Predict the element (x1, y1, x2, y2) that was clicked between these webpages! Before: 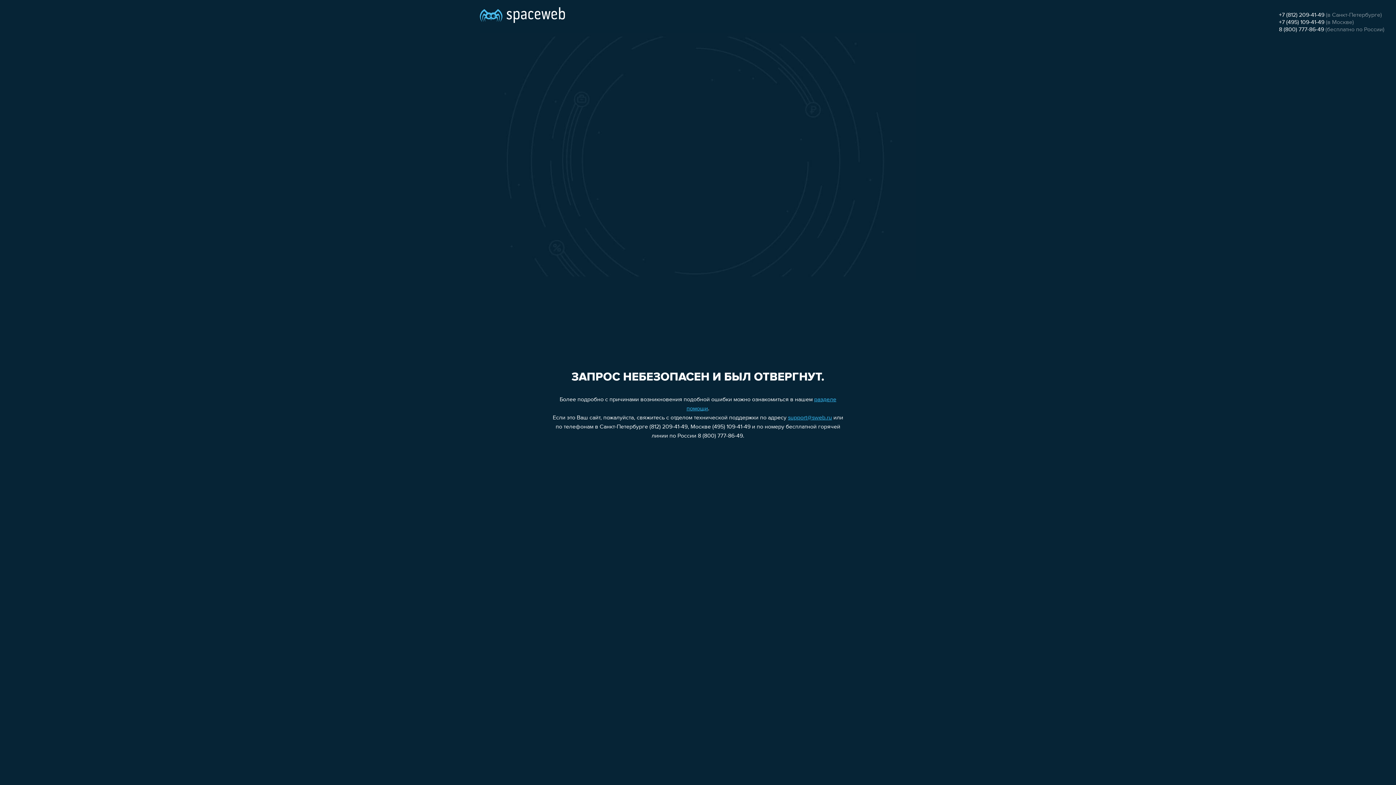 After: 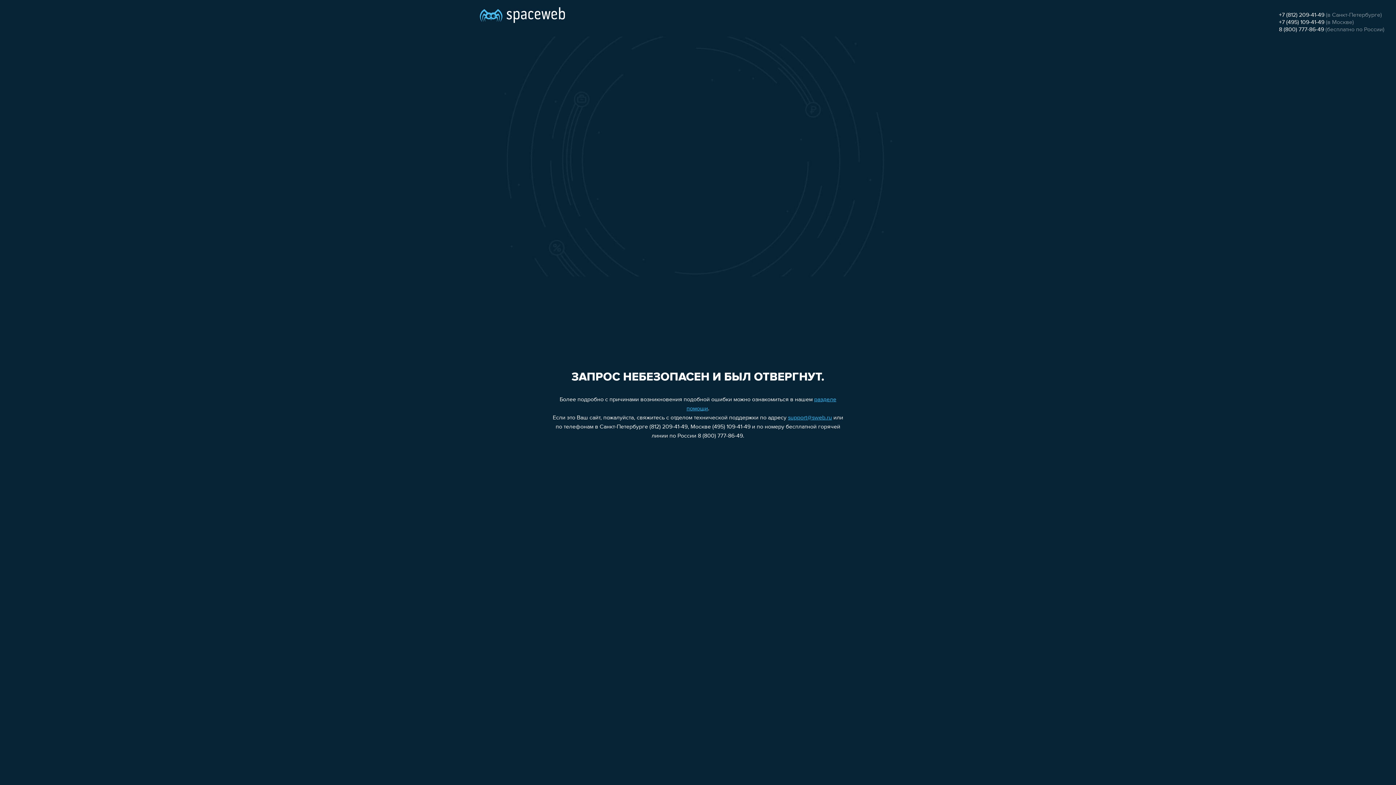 Action: bbox: (1279, 12, 1324, 18) label: +7 (812) 209-41-49